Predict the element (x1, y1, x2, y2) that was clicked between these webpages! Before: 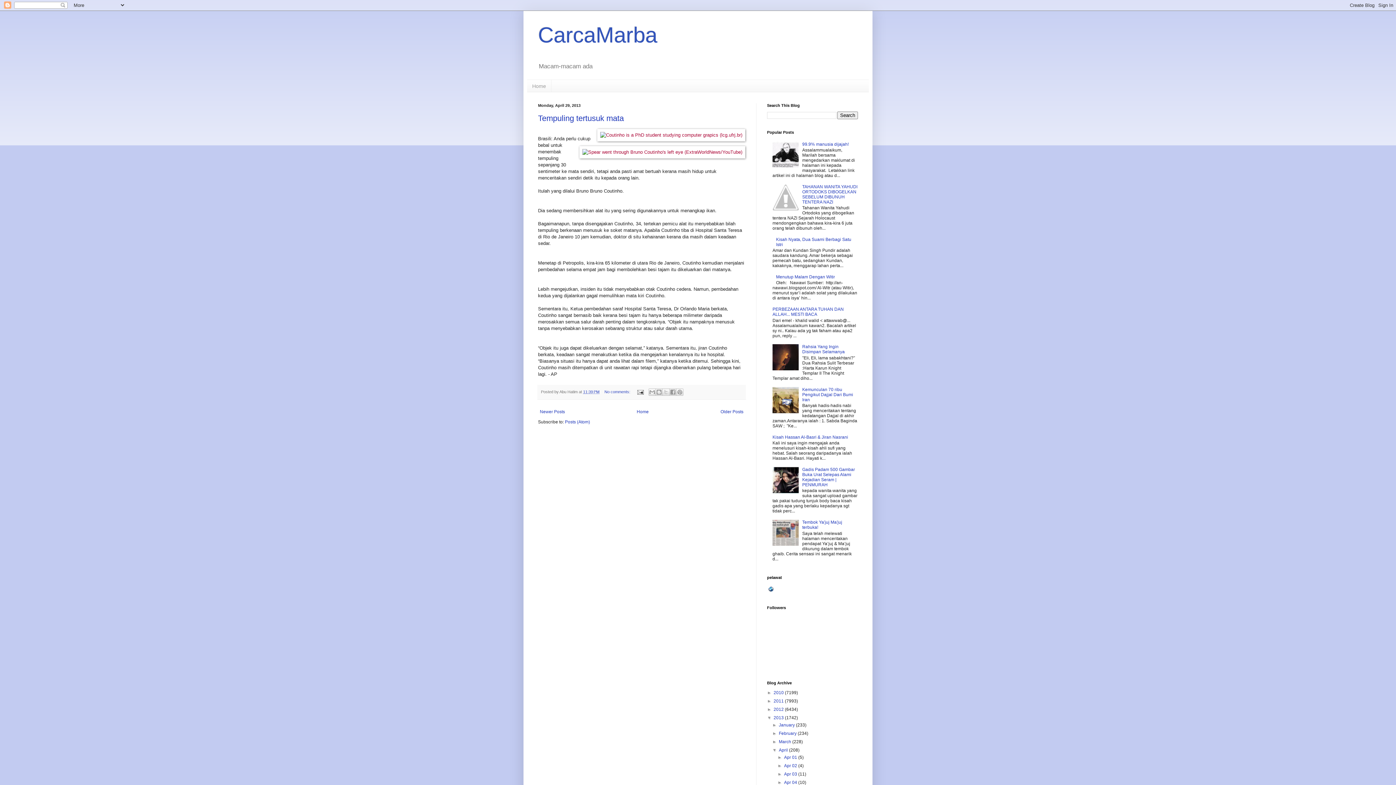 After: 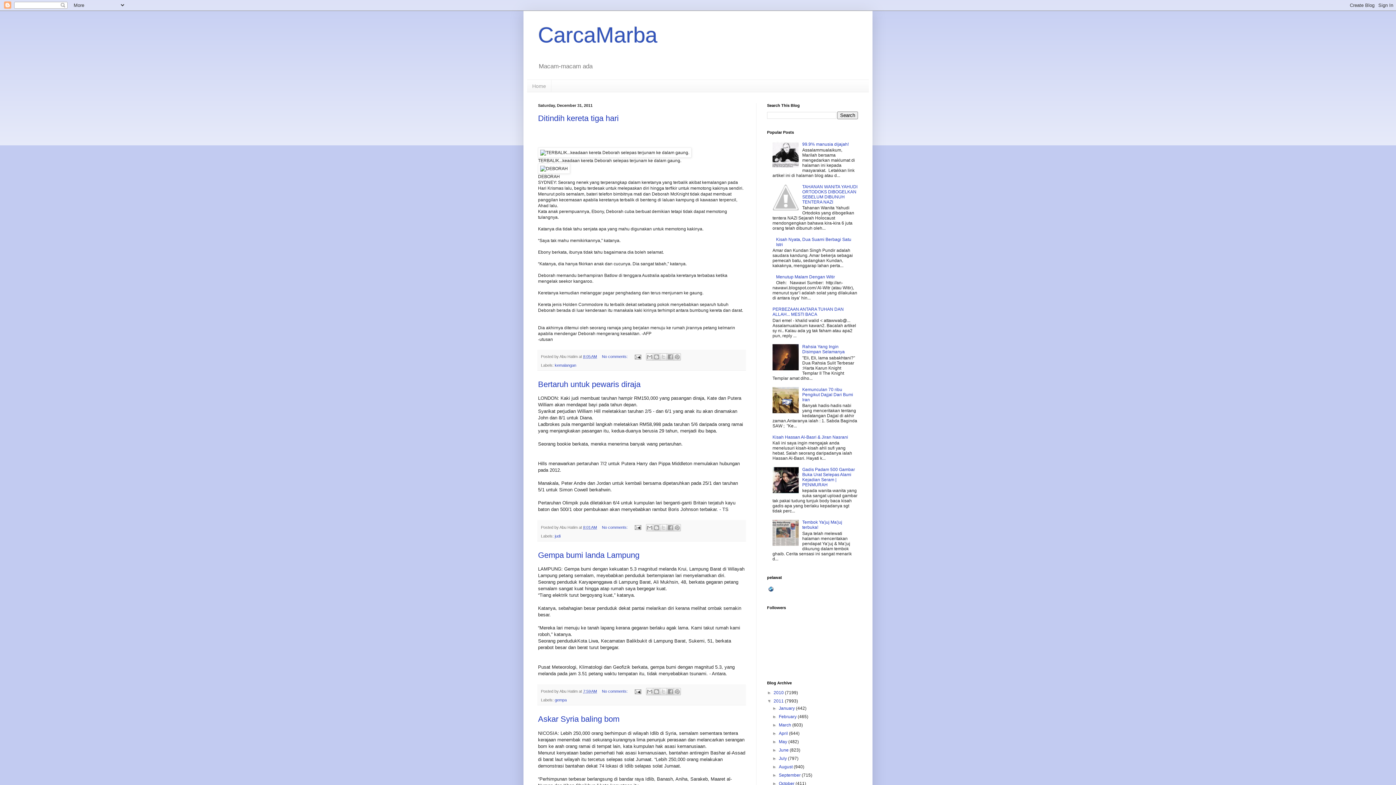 Action: bbox: (773, 698, 785, 703) label: 2011 